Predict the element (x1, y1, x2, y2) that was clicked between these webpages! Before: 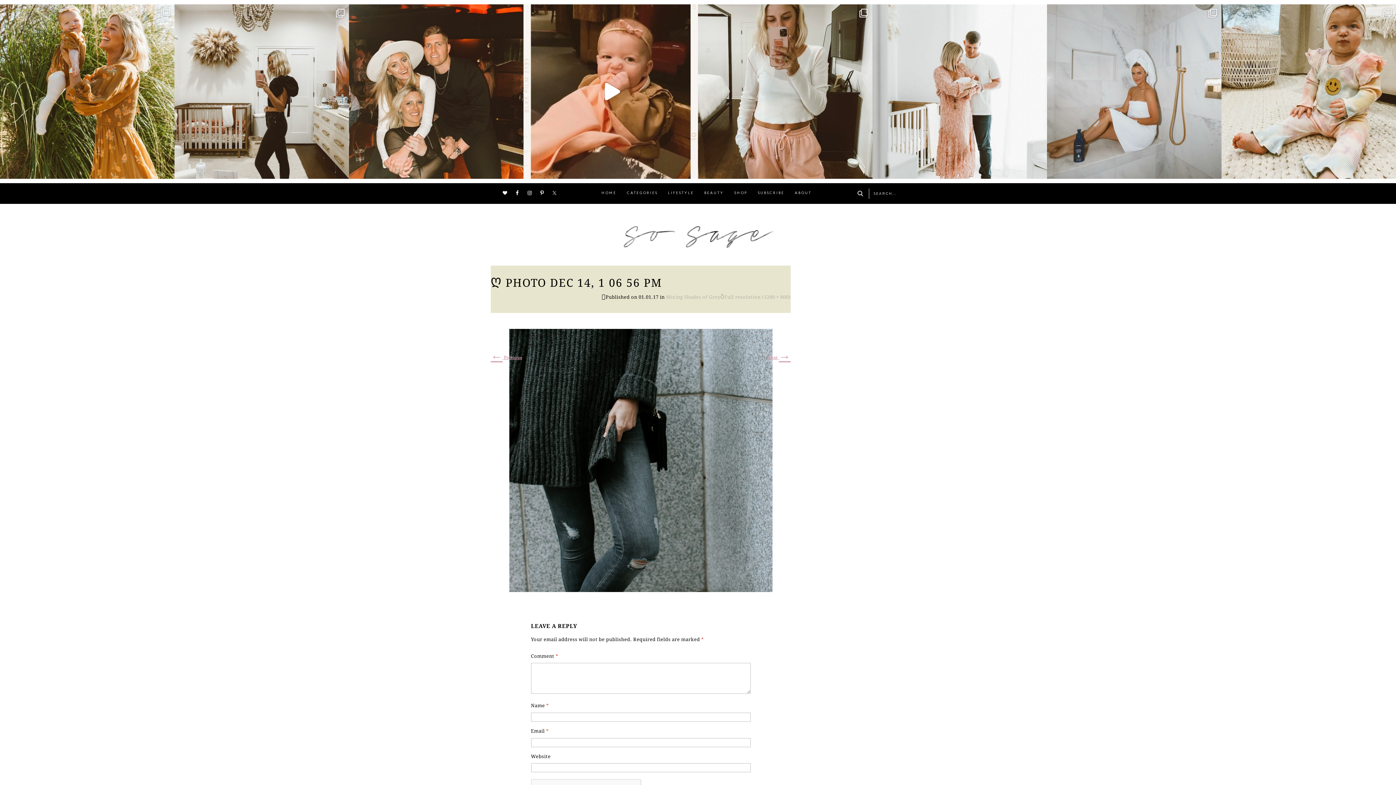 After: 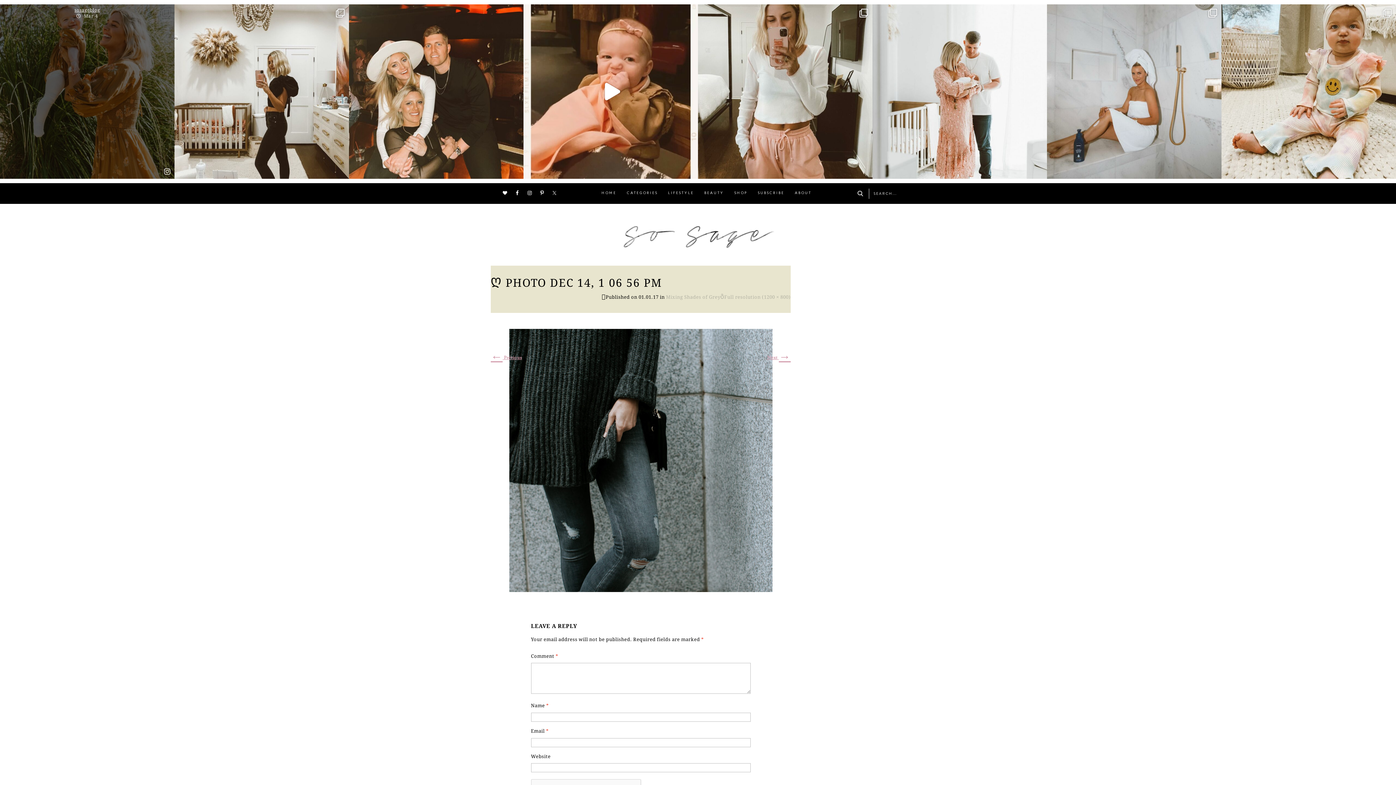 Action: label: sosageblog bbox: (70, 4, 103, 12)